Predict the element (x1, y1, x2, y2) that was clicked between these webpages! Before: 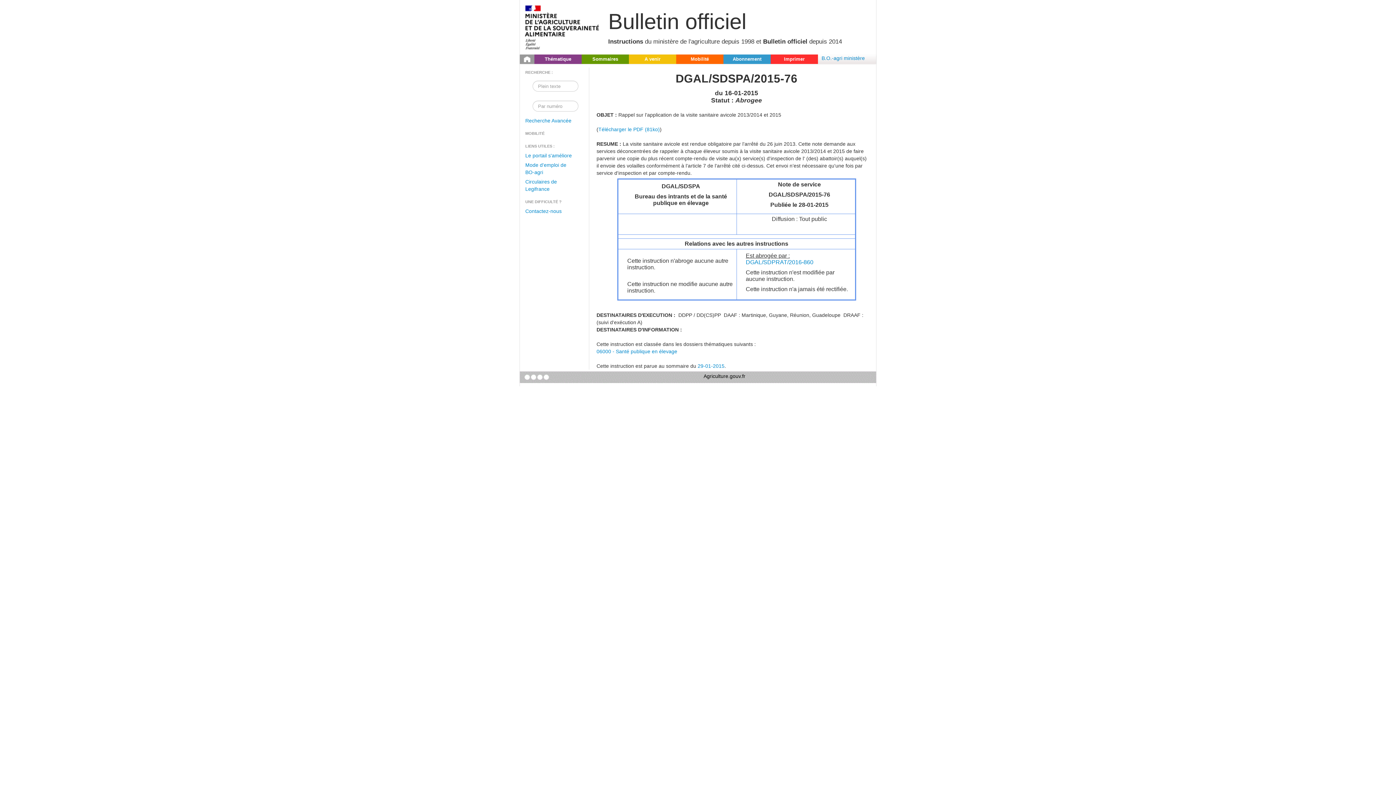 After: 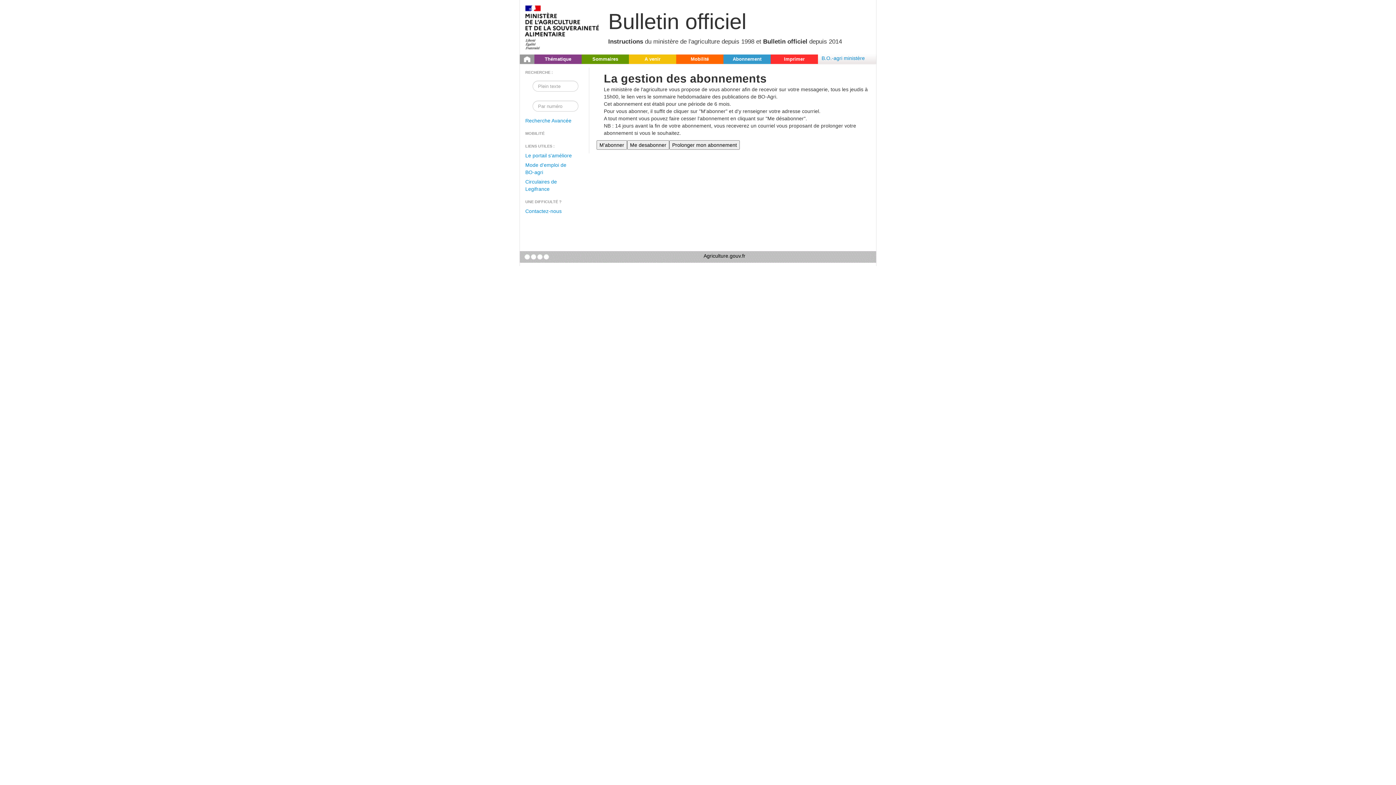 Action: bbox: (723, 54, 770, 64) label: Abonnement